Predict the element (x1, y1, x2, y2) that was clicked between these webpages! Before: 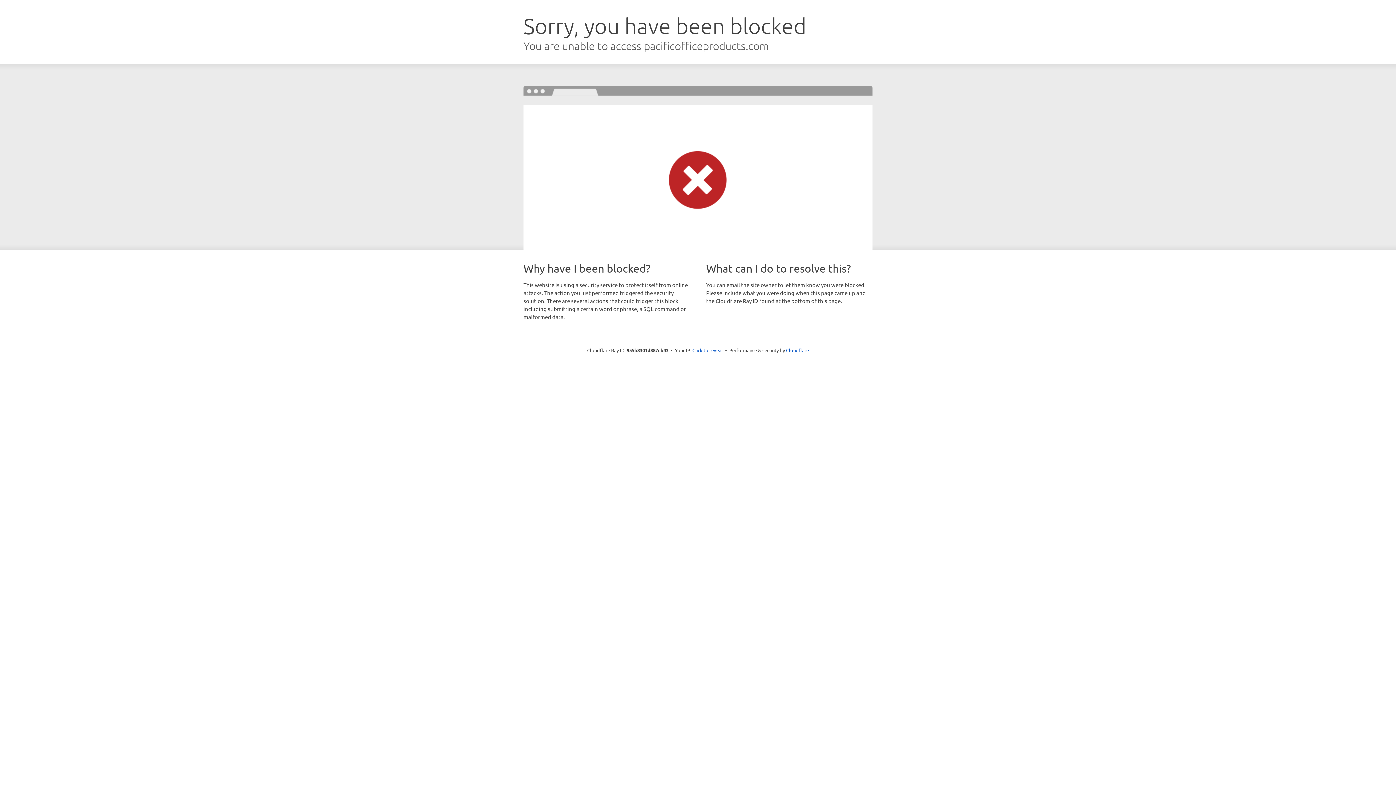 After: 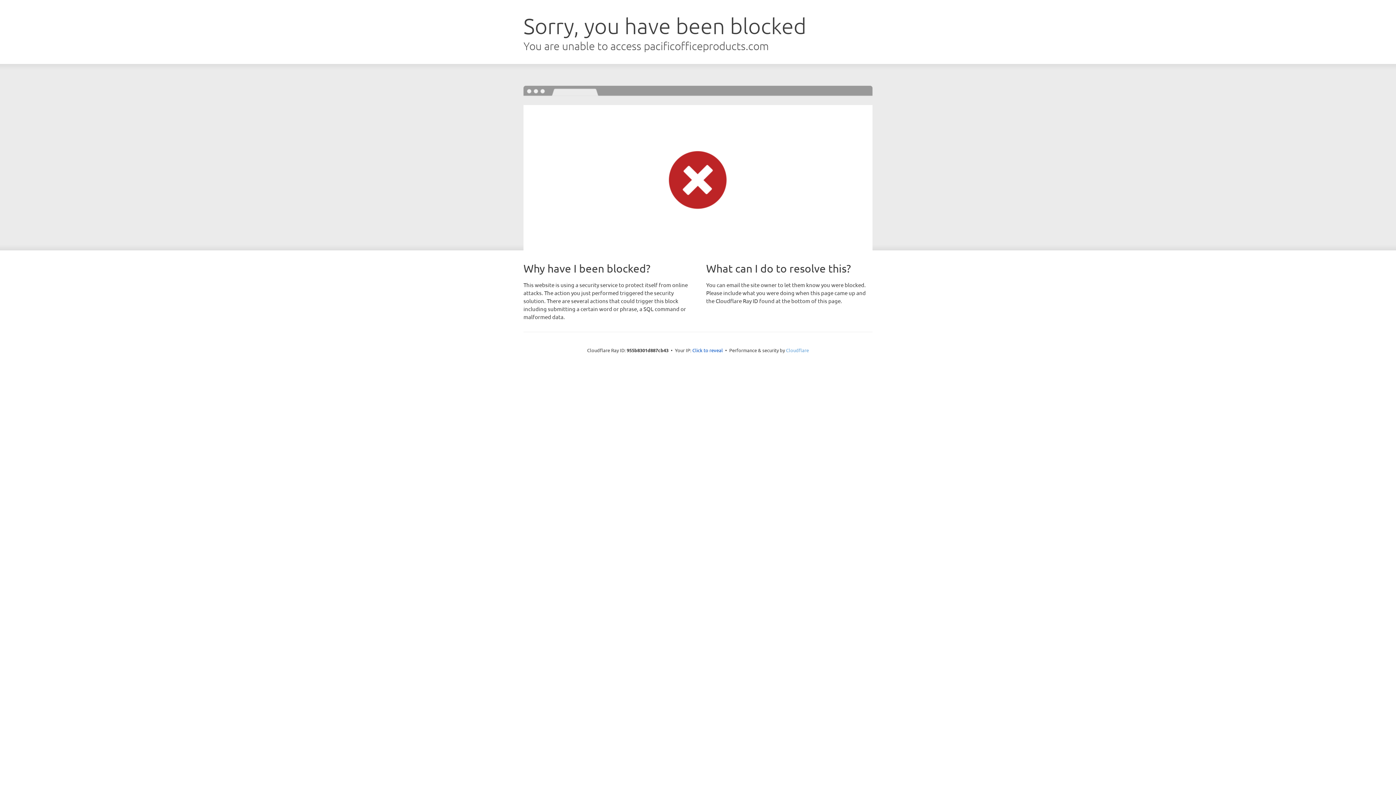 Action: label: Cloudflare bbox: (786, 347, 809, 353)